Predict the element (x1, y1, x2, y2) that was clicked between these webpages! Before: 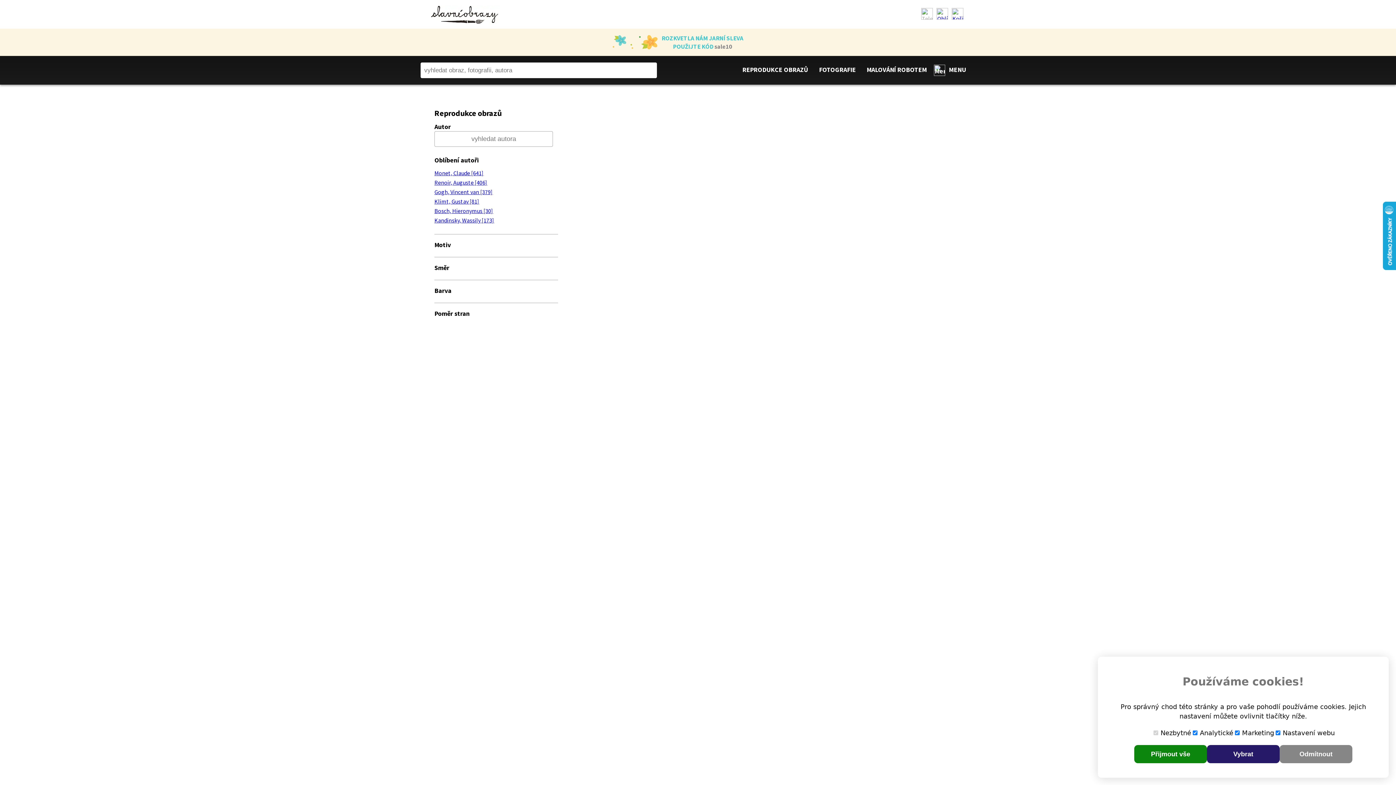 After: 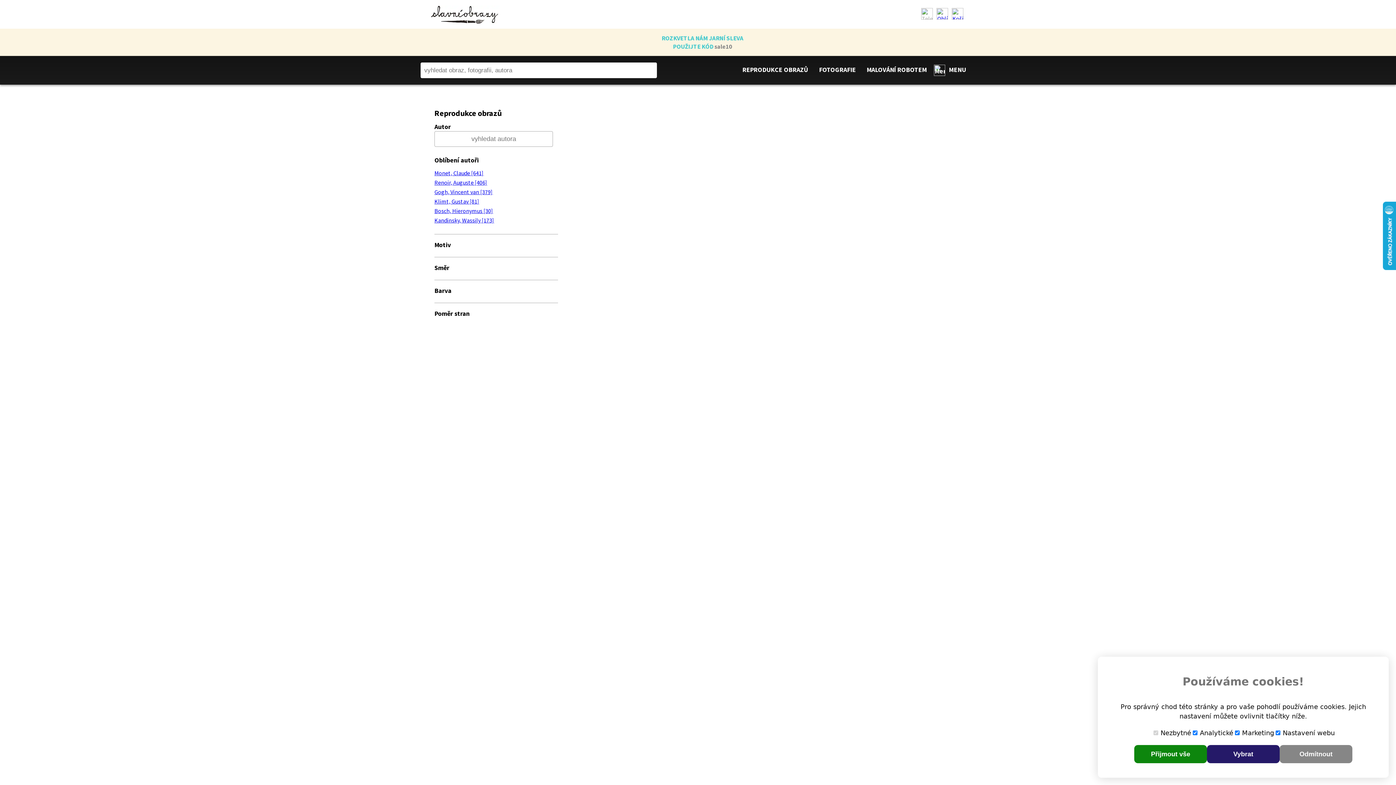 Action: label: Klimt, Gustav [81] bbox: (434, 197, 479, 205)